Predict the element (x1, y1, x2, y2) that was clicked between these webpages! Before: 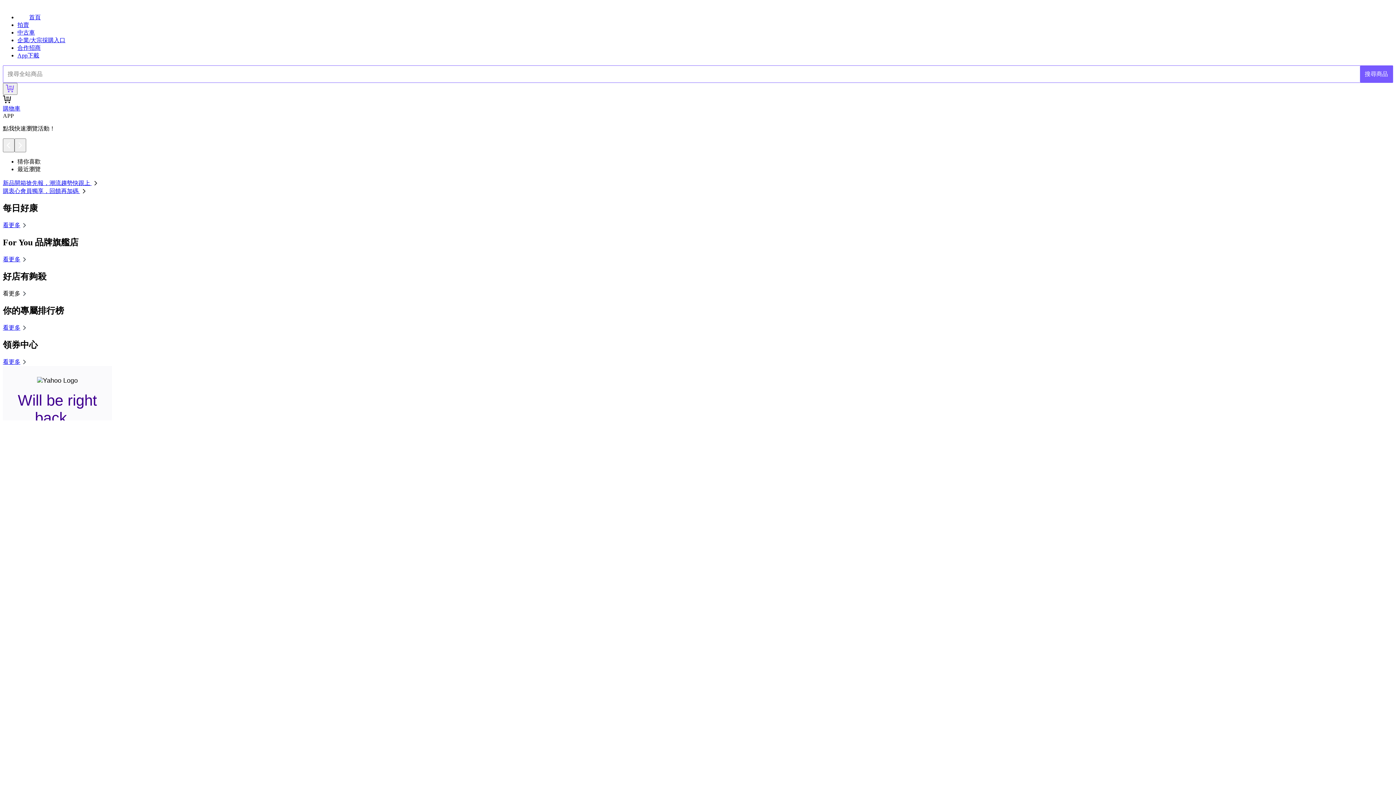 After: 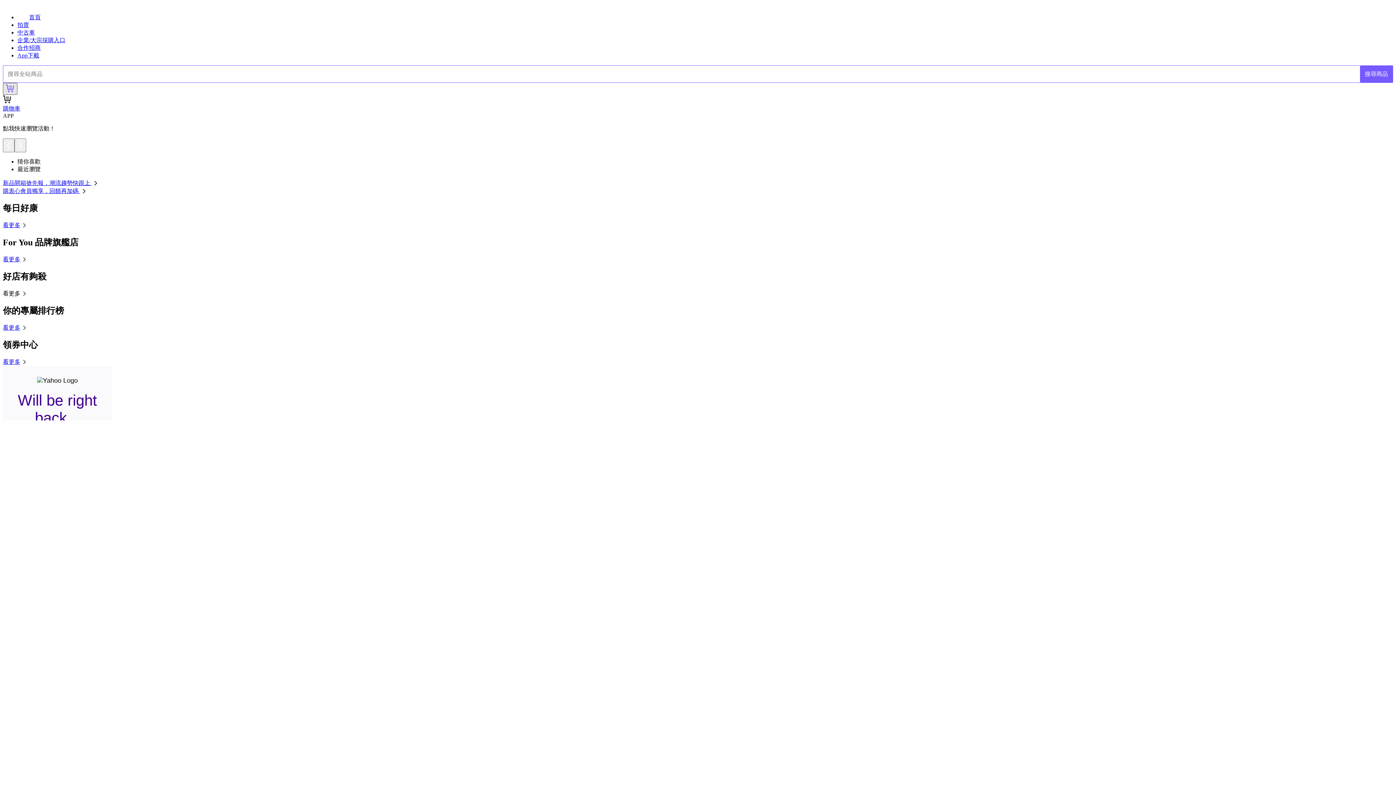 Action: bbox: (2, 83, 17, 95)